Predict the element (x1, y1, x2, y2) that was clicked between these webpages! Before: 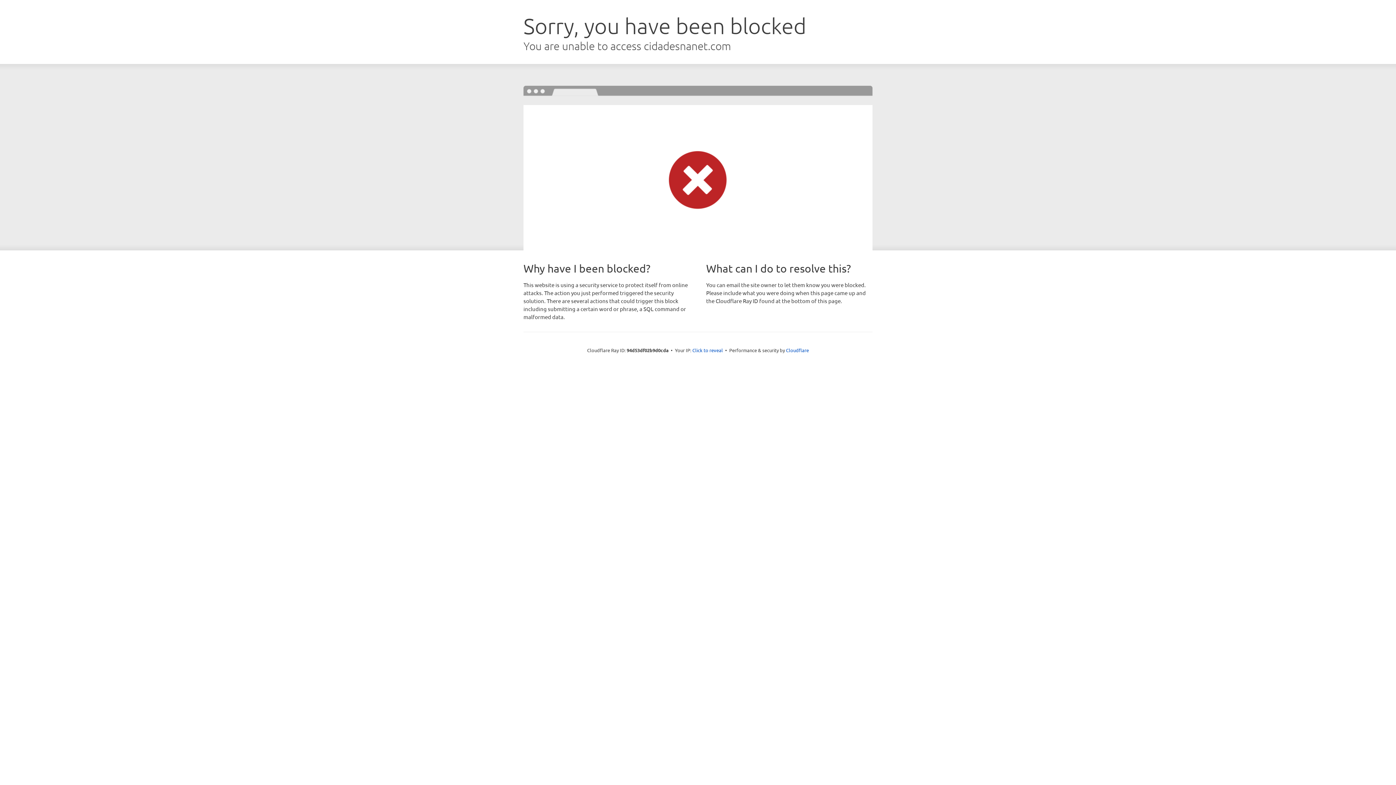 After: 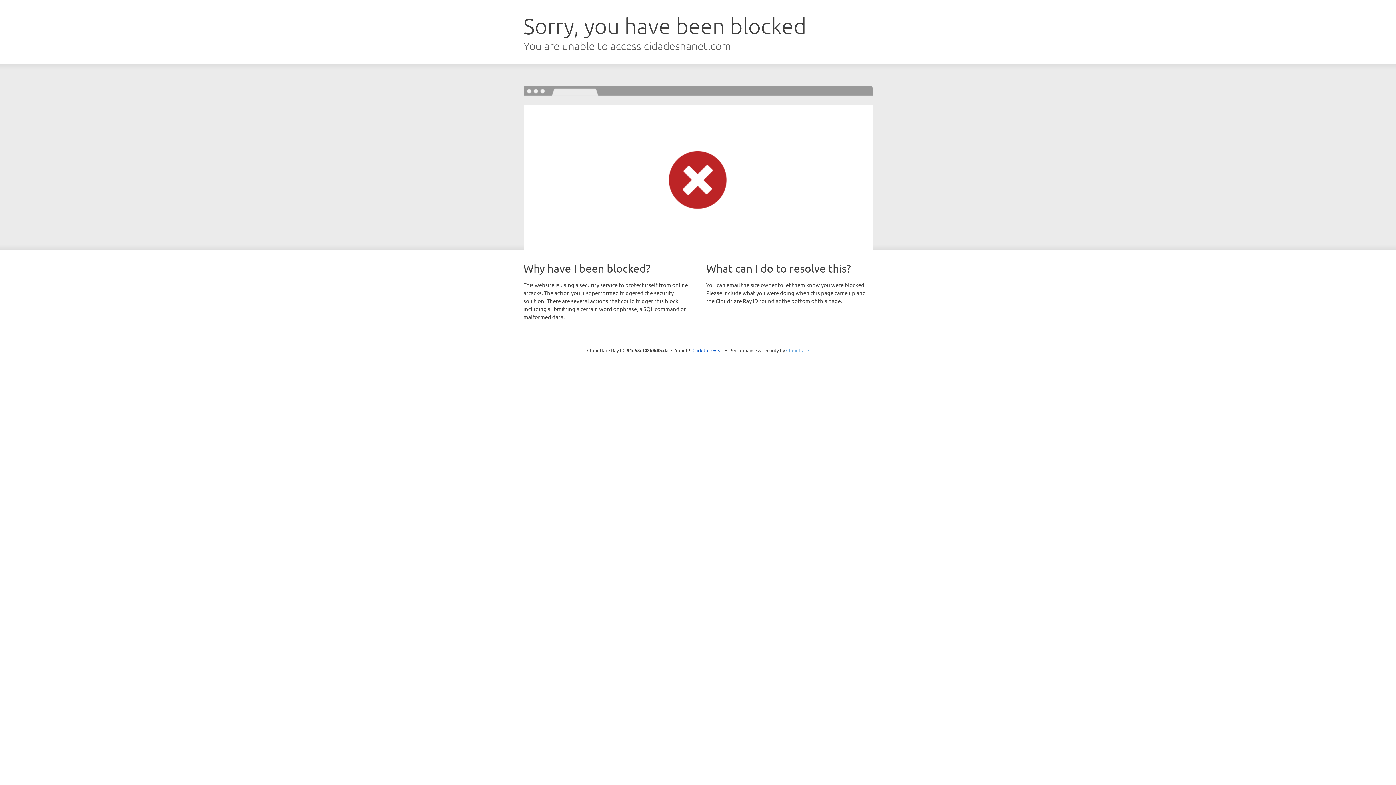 Action: label: Cloudflare bbox: (786, 347, 809, 353)